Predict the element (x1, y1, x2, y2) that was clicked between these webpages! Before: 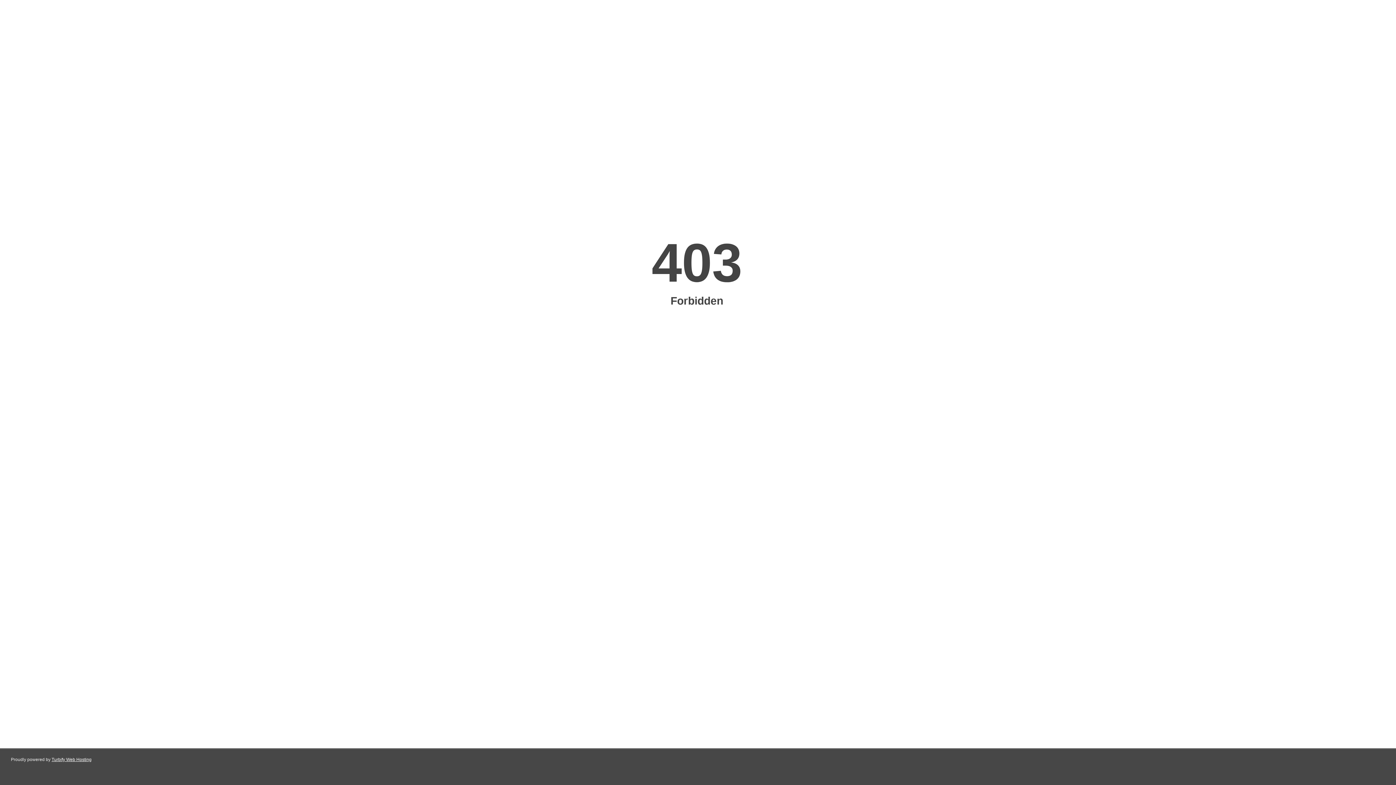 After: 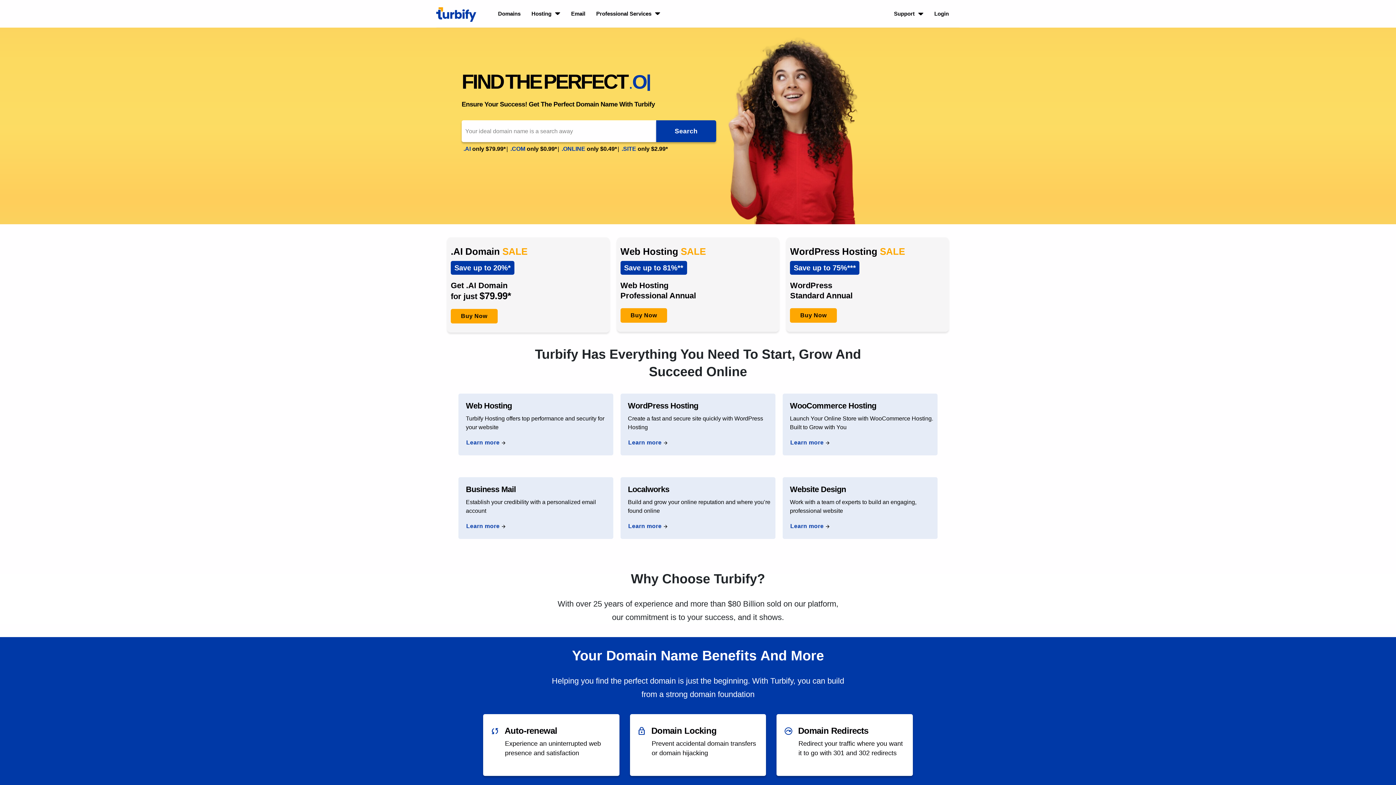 Action: label: Turbify Web Hosting bbox: (51, 757, 91, 762)